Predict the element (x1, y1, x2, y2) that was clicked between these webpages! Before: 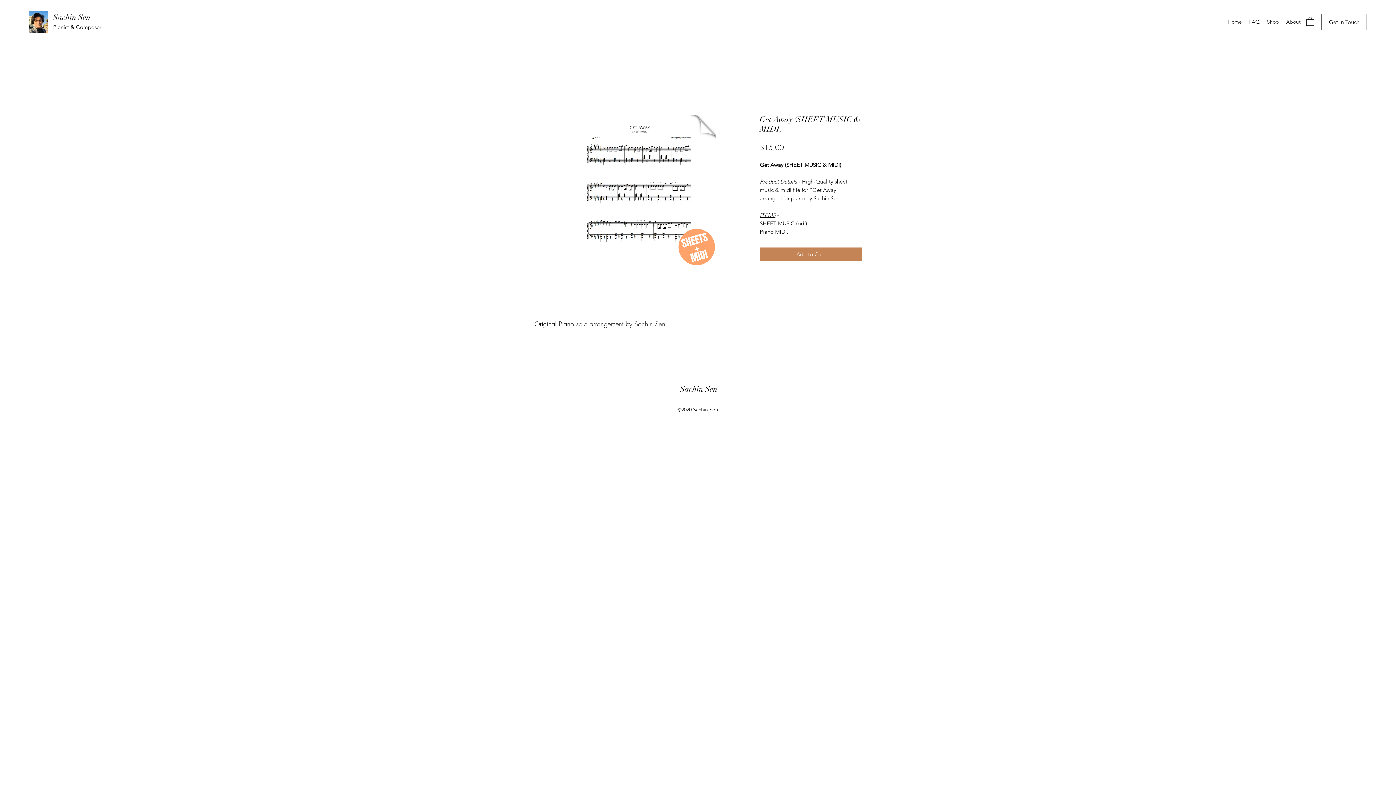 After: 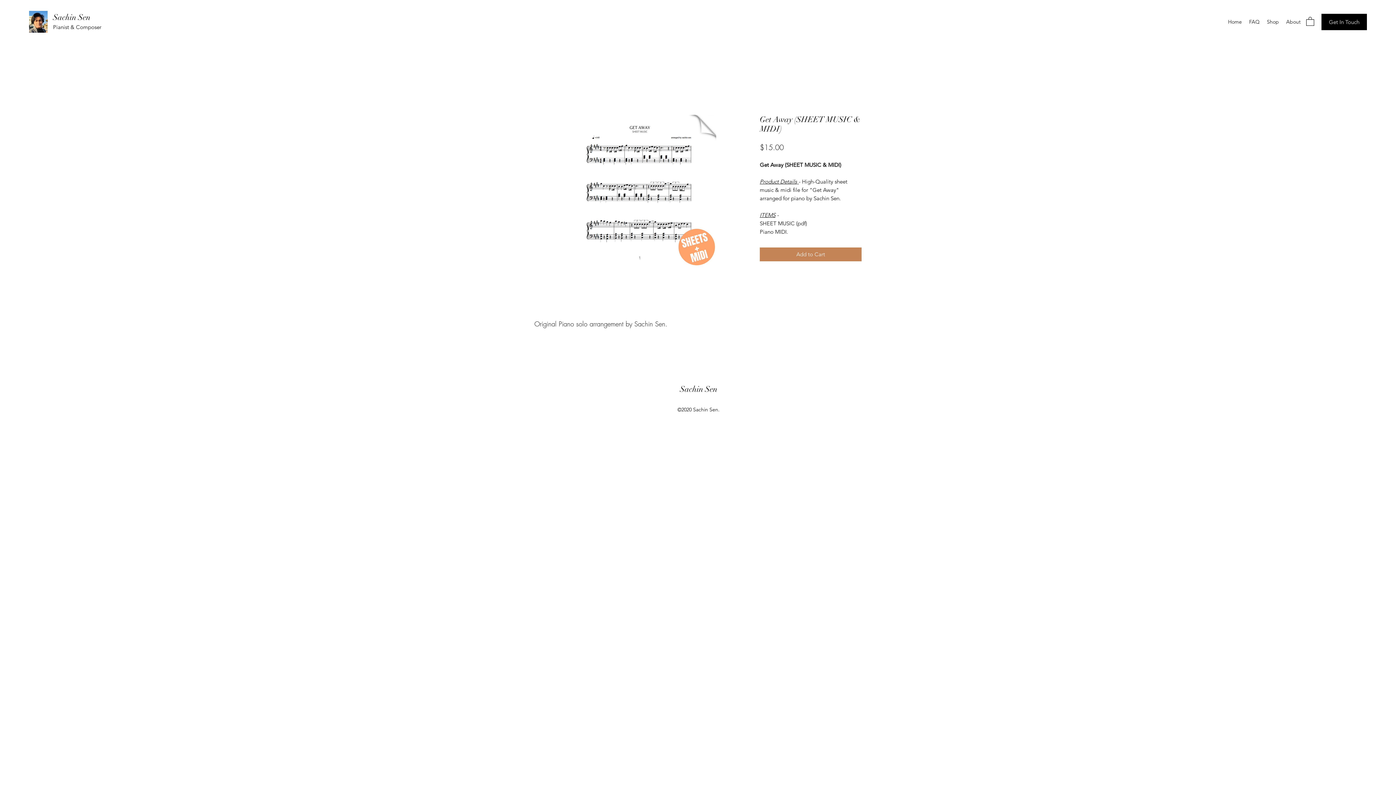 Action: label: Get In Touch bbox: (1321, 13, 1367, 30)